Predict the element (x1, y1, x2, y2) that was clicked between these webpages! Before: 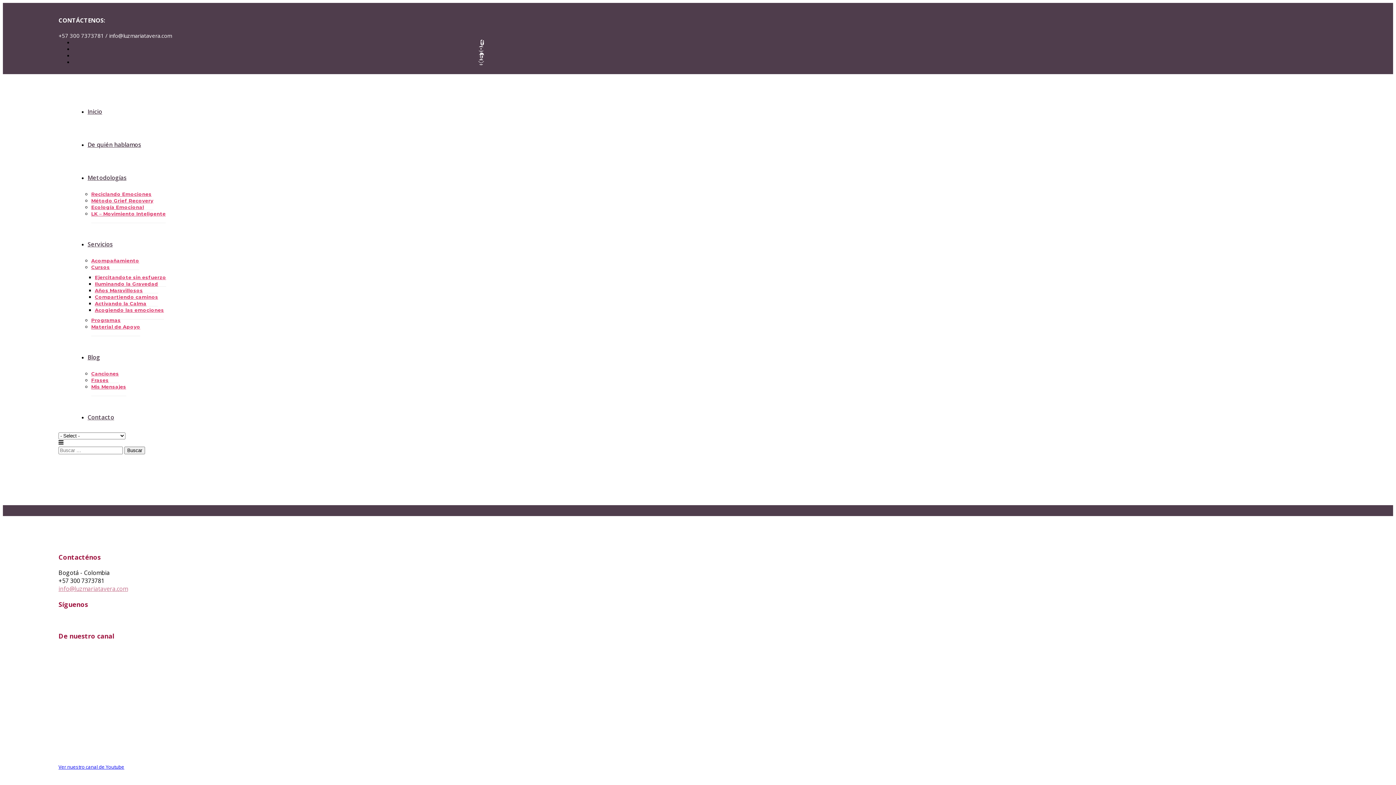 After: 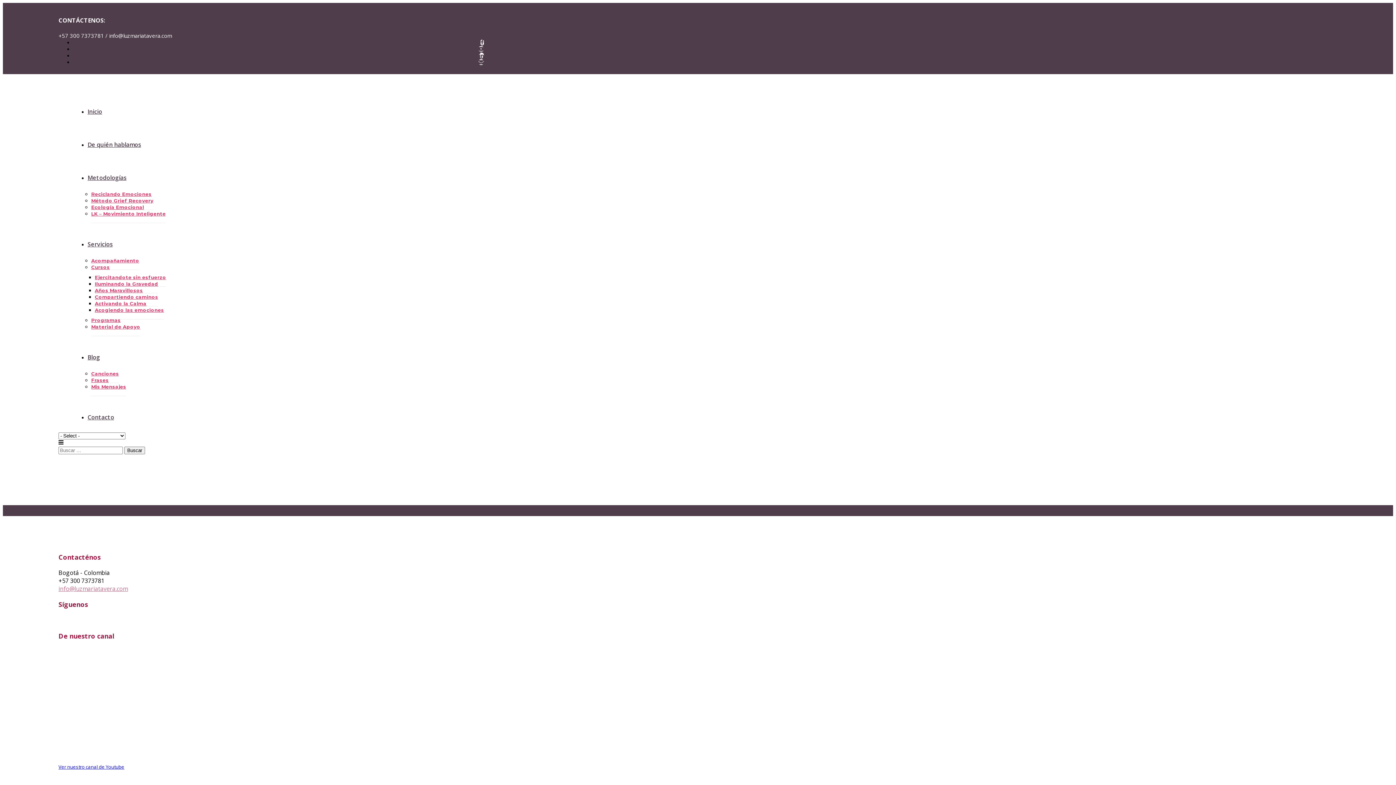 Action: bbox: (58, 584, 127, 592) label: info@luzmariatavera.com